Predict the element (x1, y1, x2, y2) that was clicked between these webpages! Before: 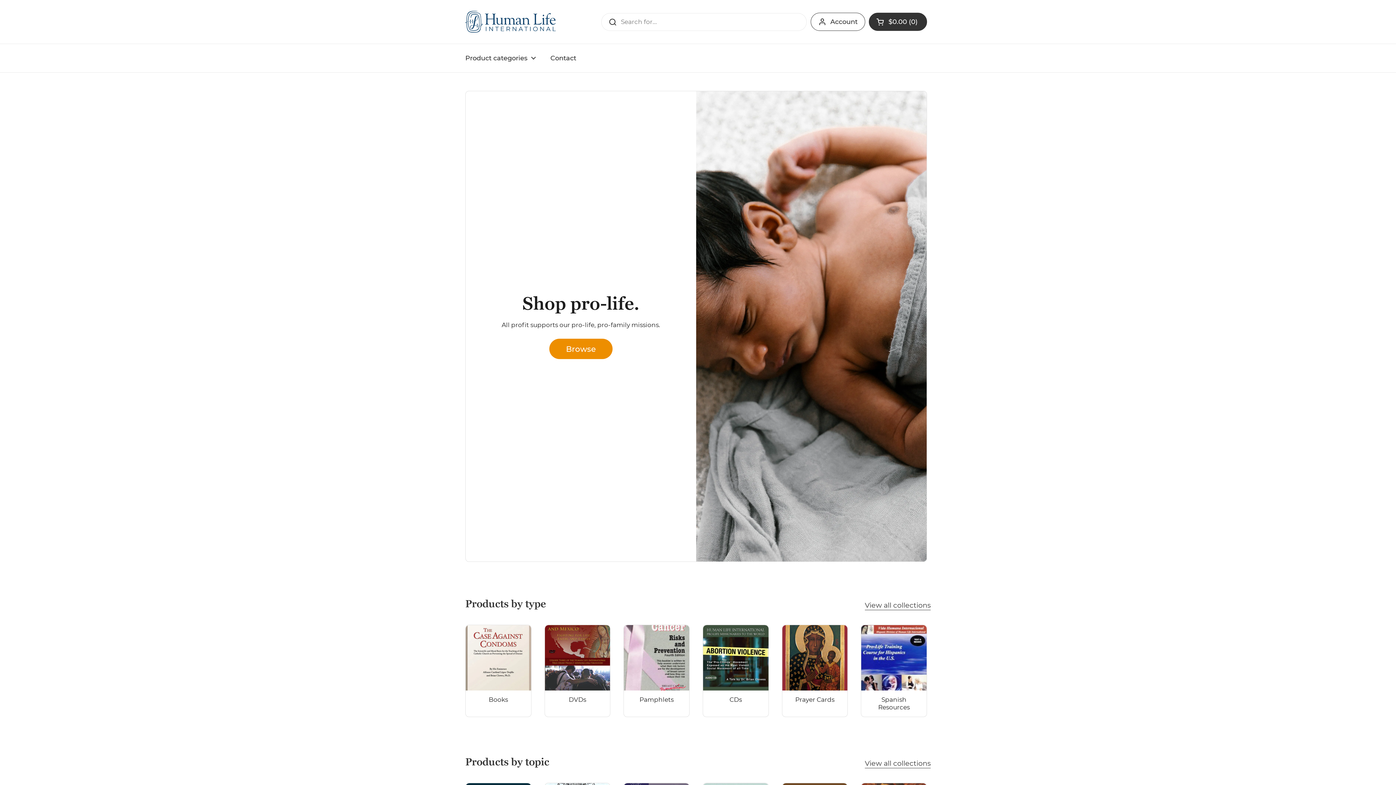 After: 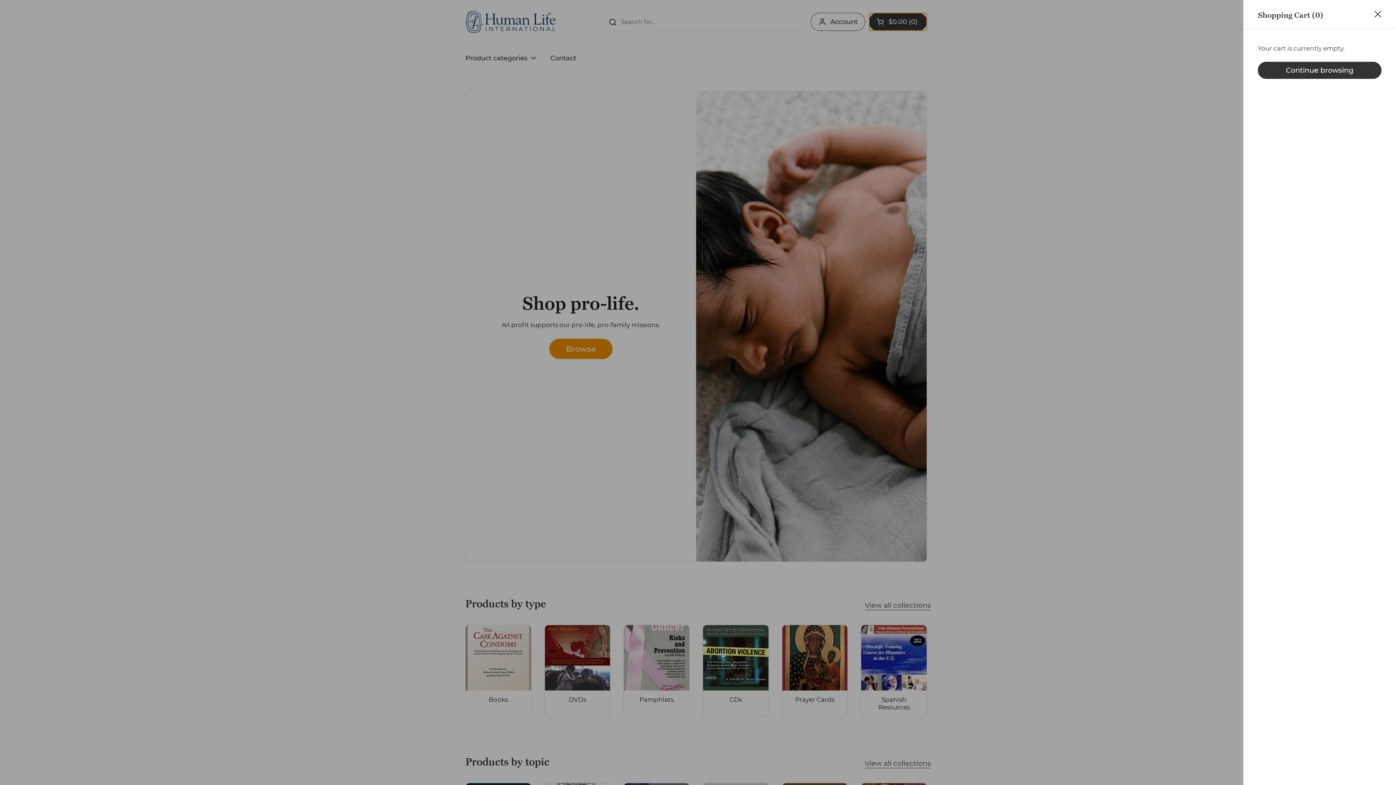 Action: bbox: (869, 12, 927, 30) label: Open cart
$0.00
0